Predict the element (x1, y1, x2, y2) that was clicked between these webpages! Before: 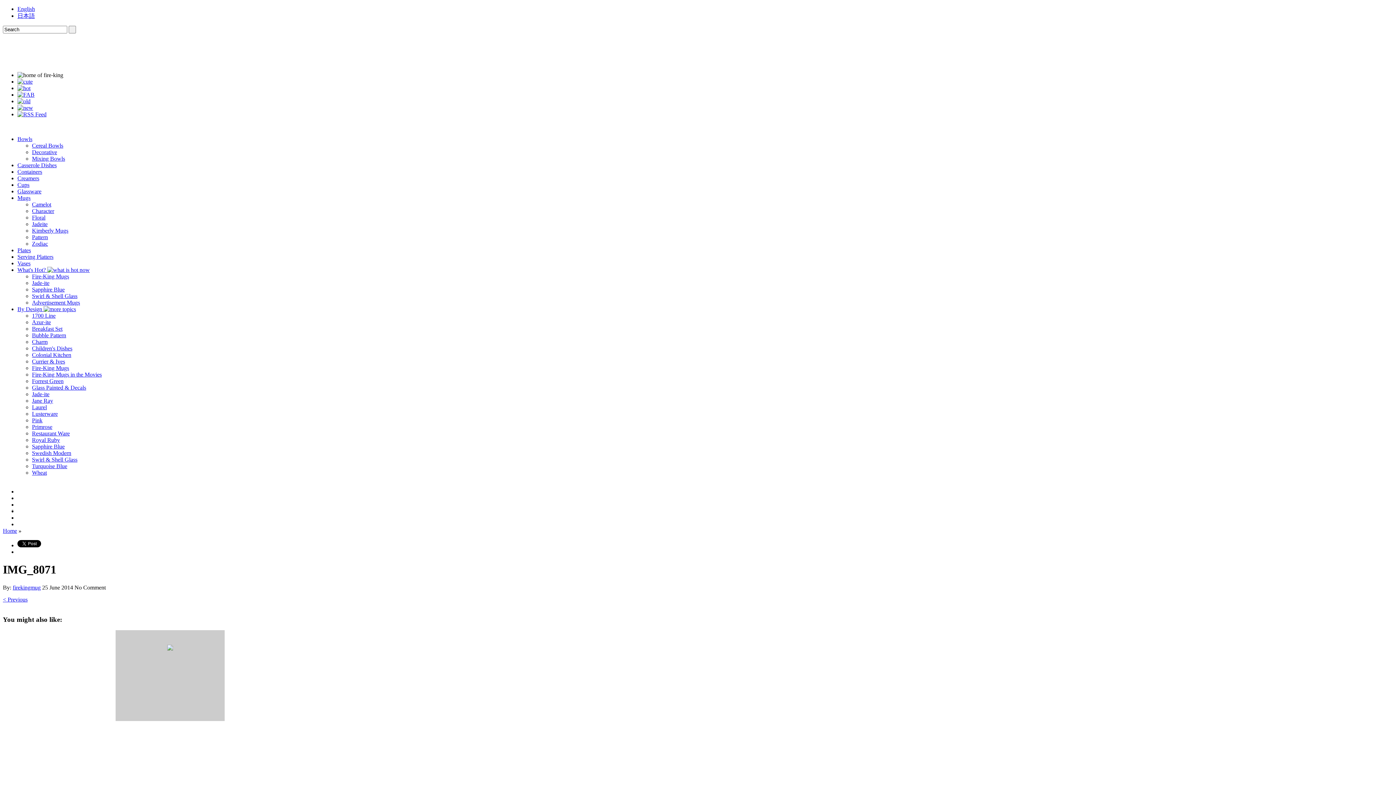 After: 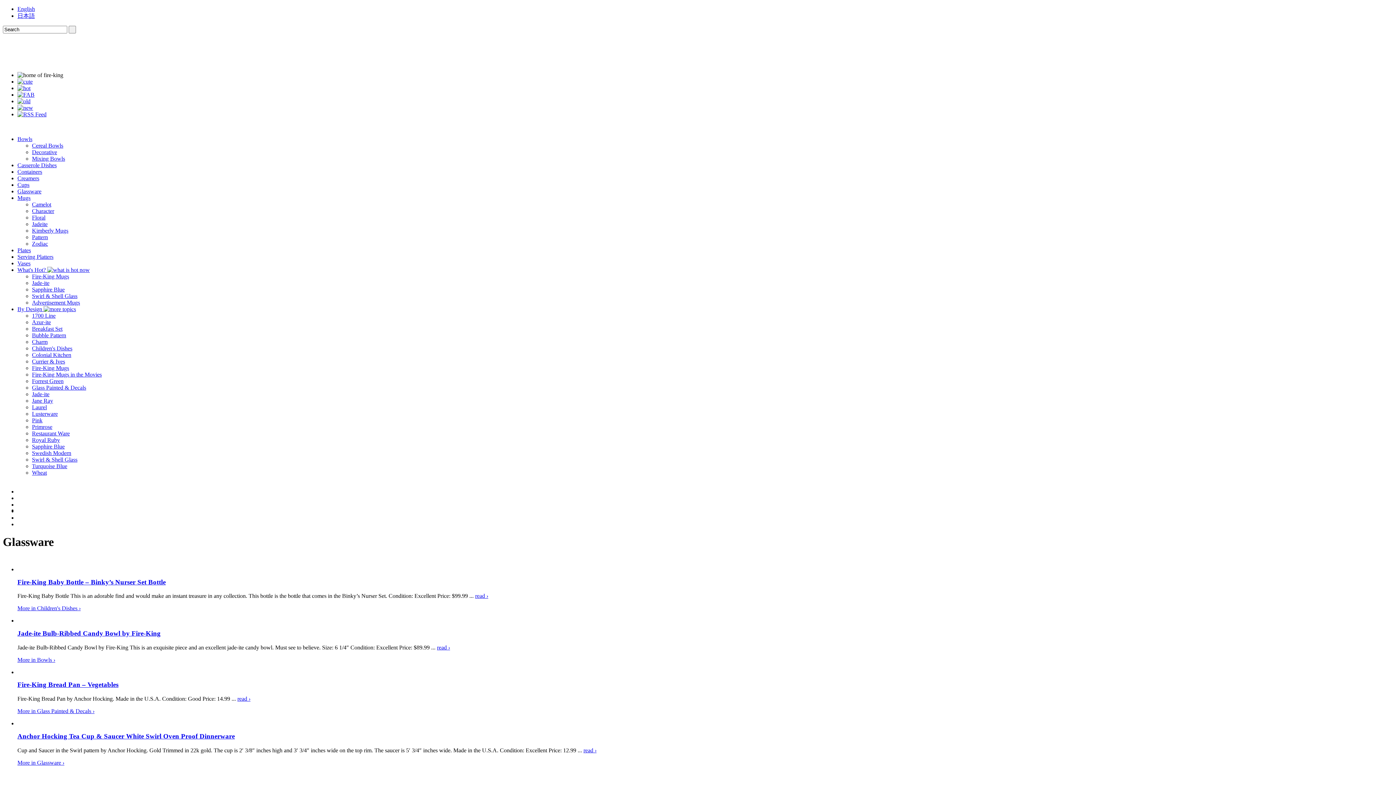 Action: bbox: (17, 188, 41, 194) label: Glassware